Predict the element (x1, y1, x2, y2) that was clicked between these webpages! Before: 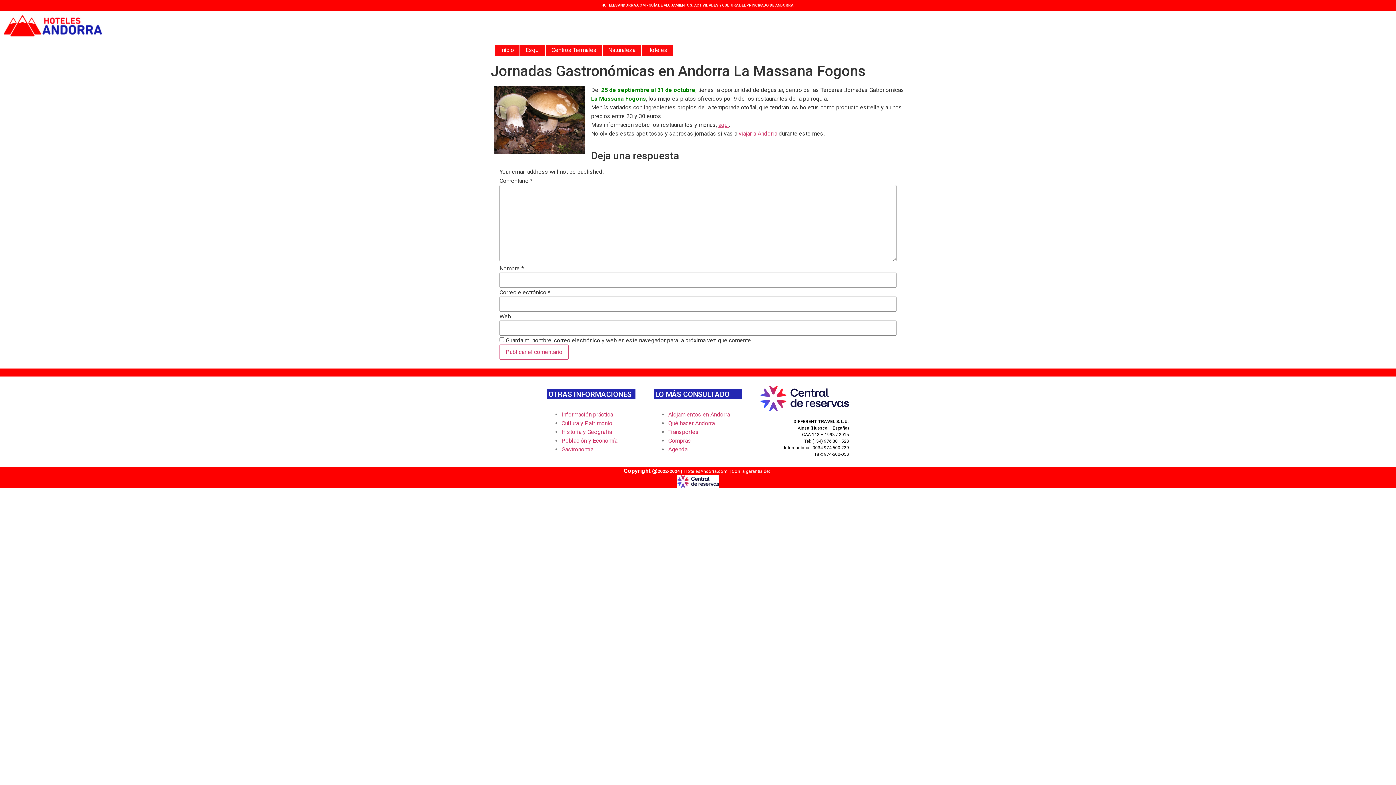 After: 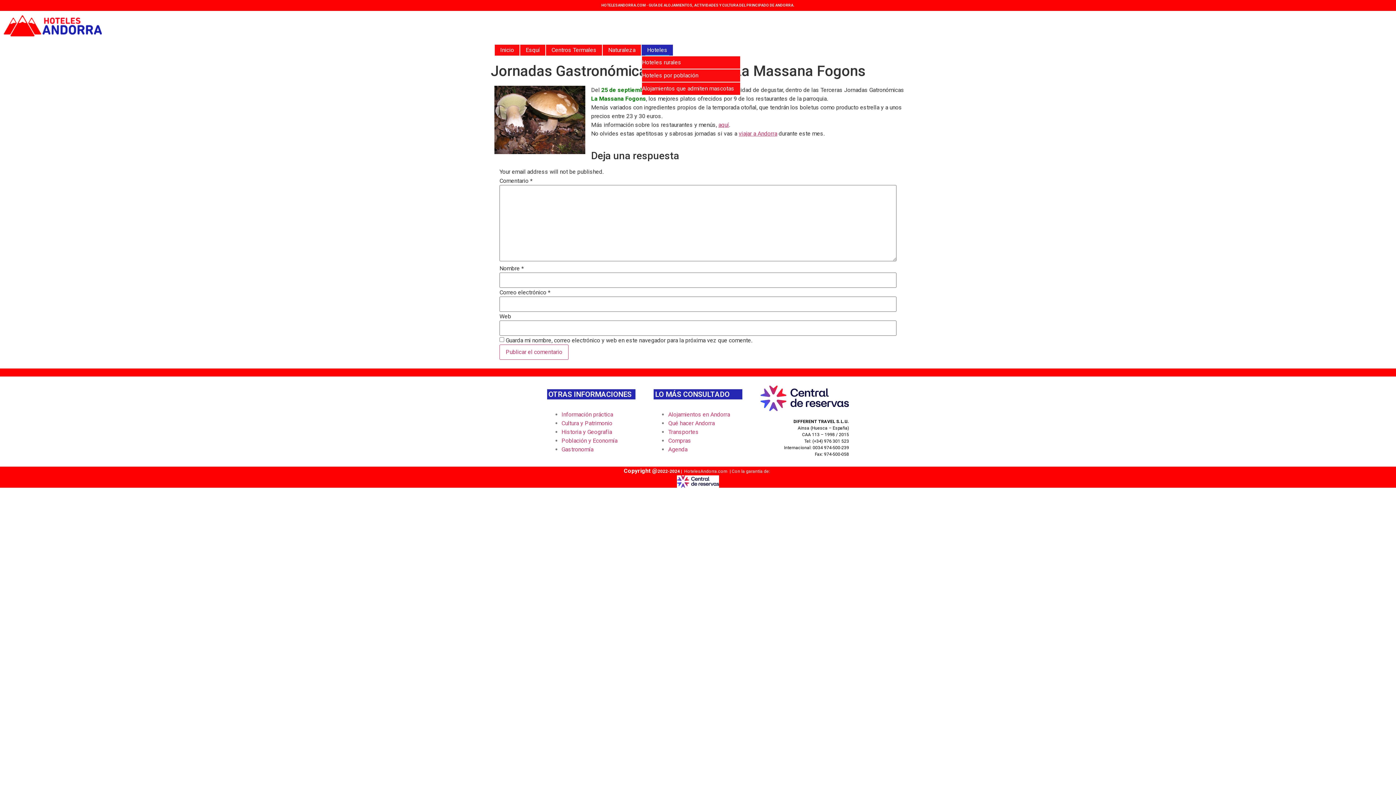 Action: bbox: (641, 44, 673, 56) label: Hoteles